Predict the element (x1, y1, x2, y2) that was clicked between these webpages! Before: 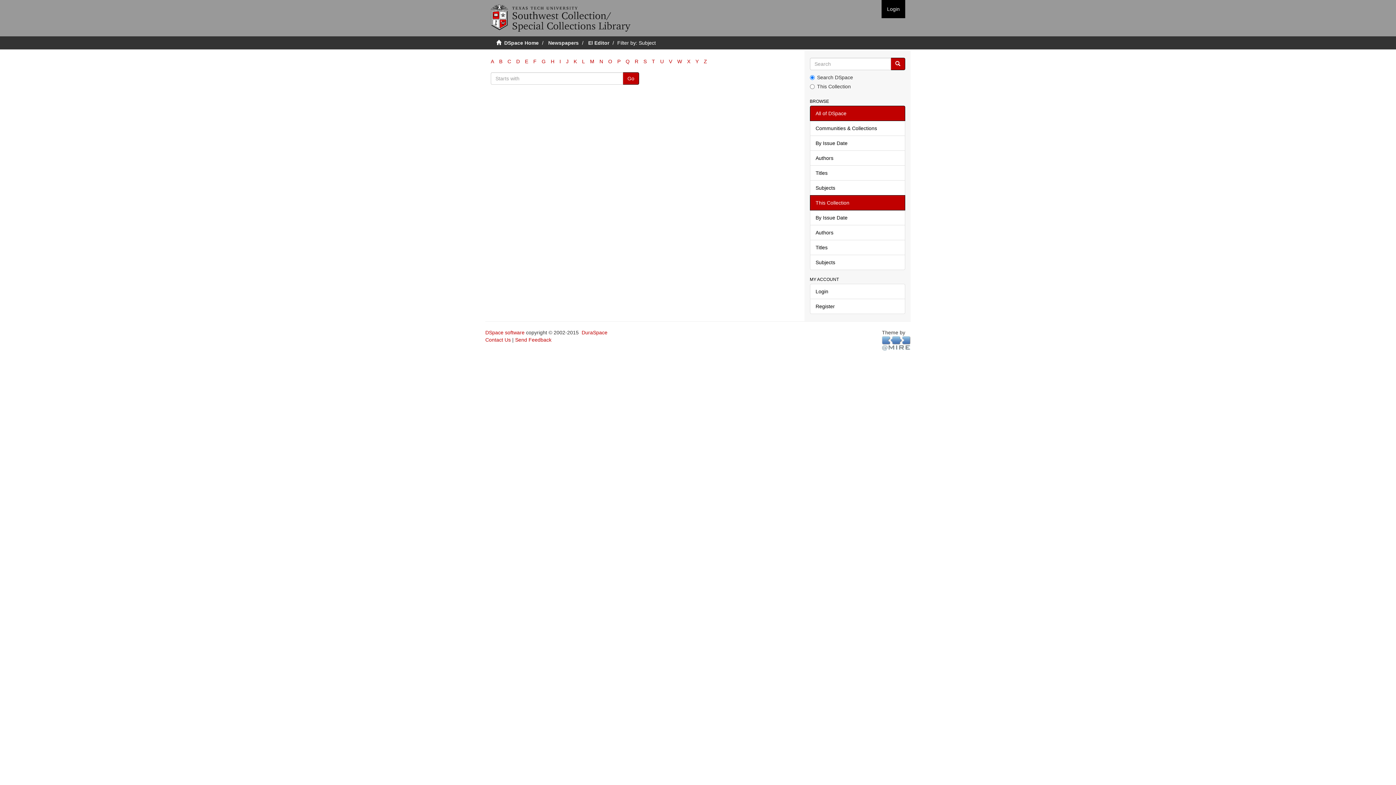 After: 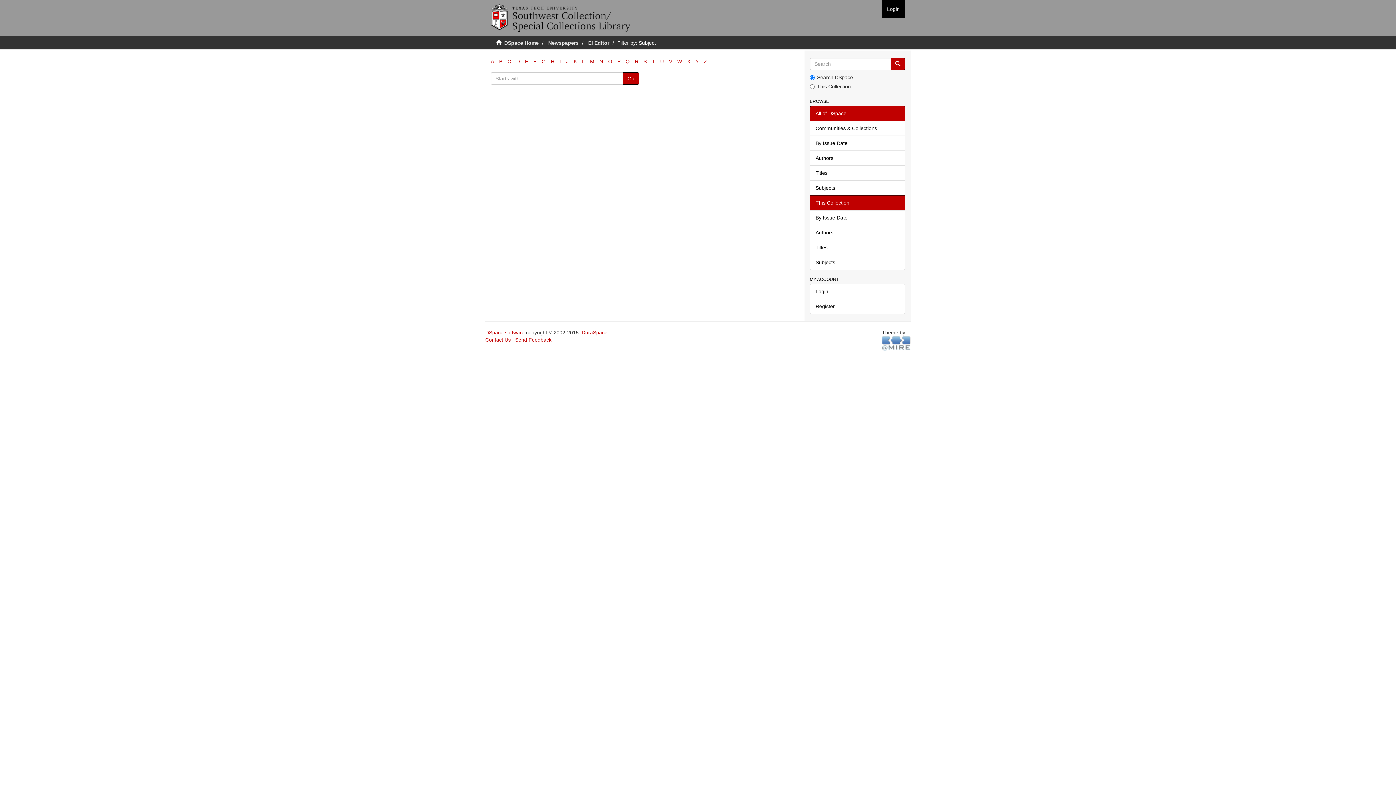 Action: label: F bbox: (533, 58, 536, 64)